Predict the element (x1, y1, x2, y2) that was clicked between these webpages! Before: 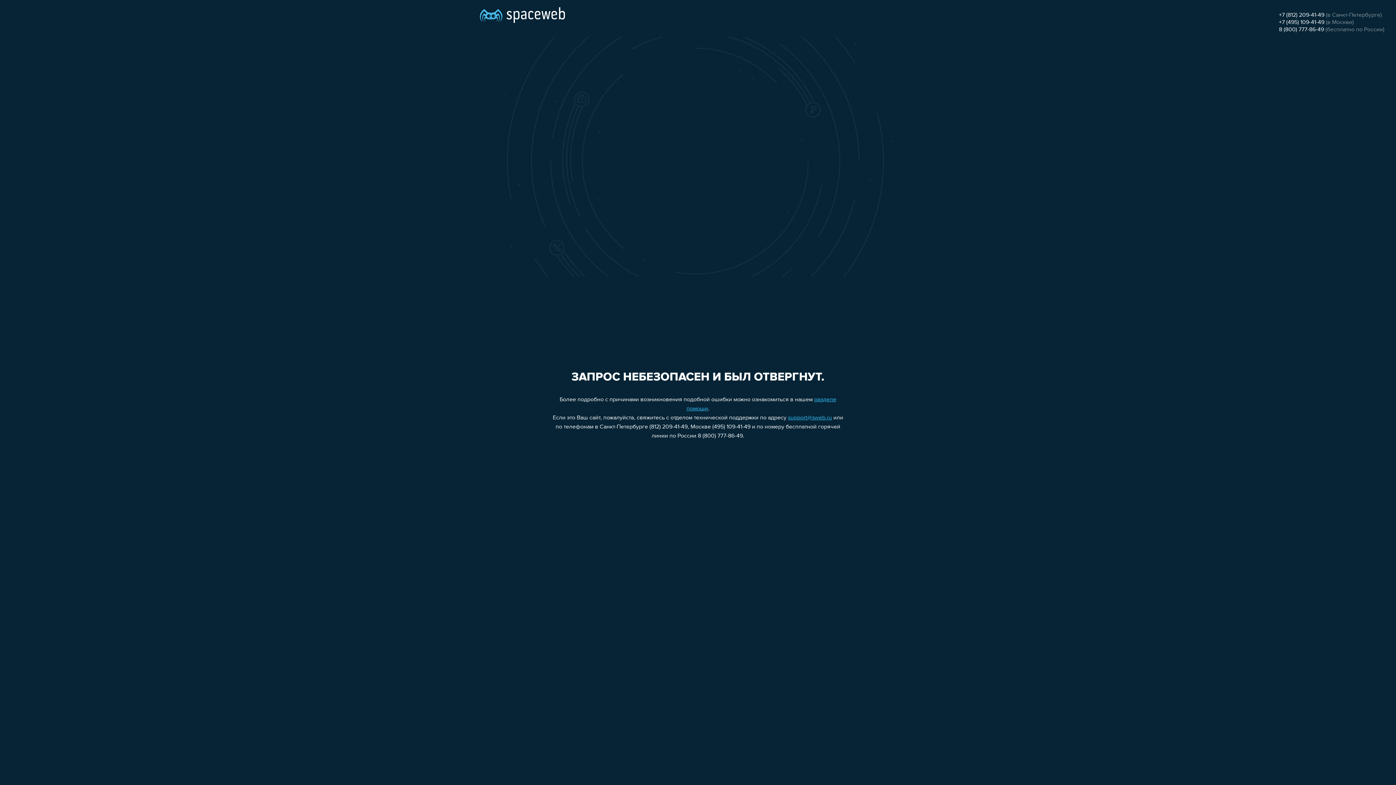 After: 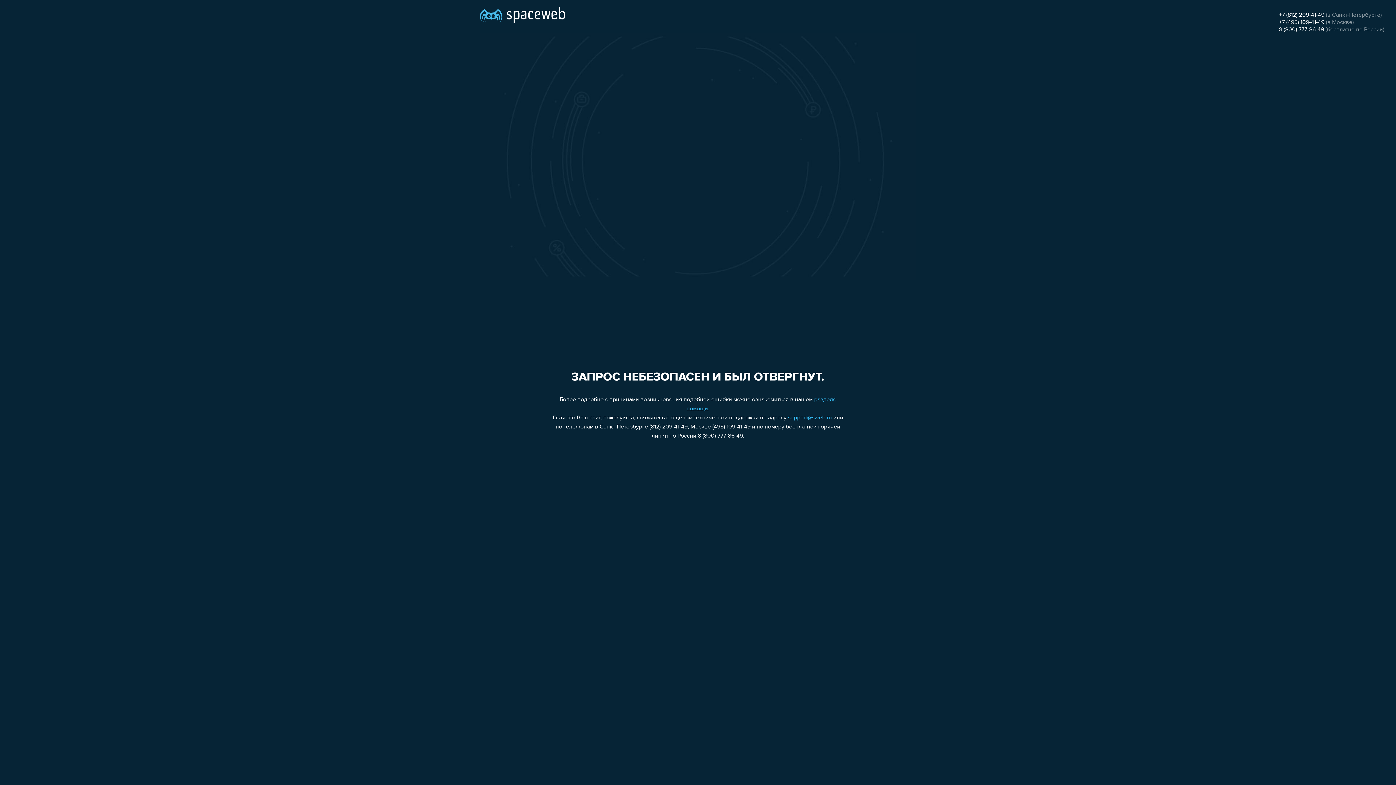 Action: label: +7 (812) 209-41-49 bbox: (1279, 12, 1324, 18)